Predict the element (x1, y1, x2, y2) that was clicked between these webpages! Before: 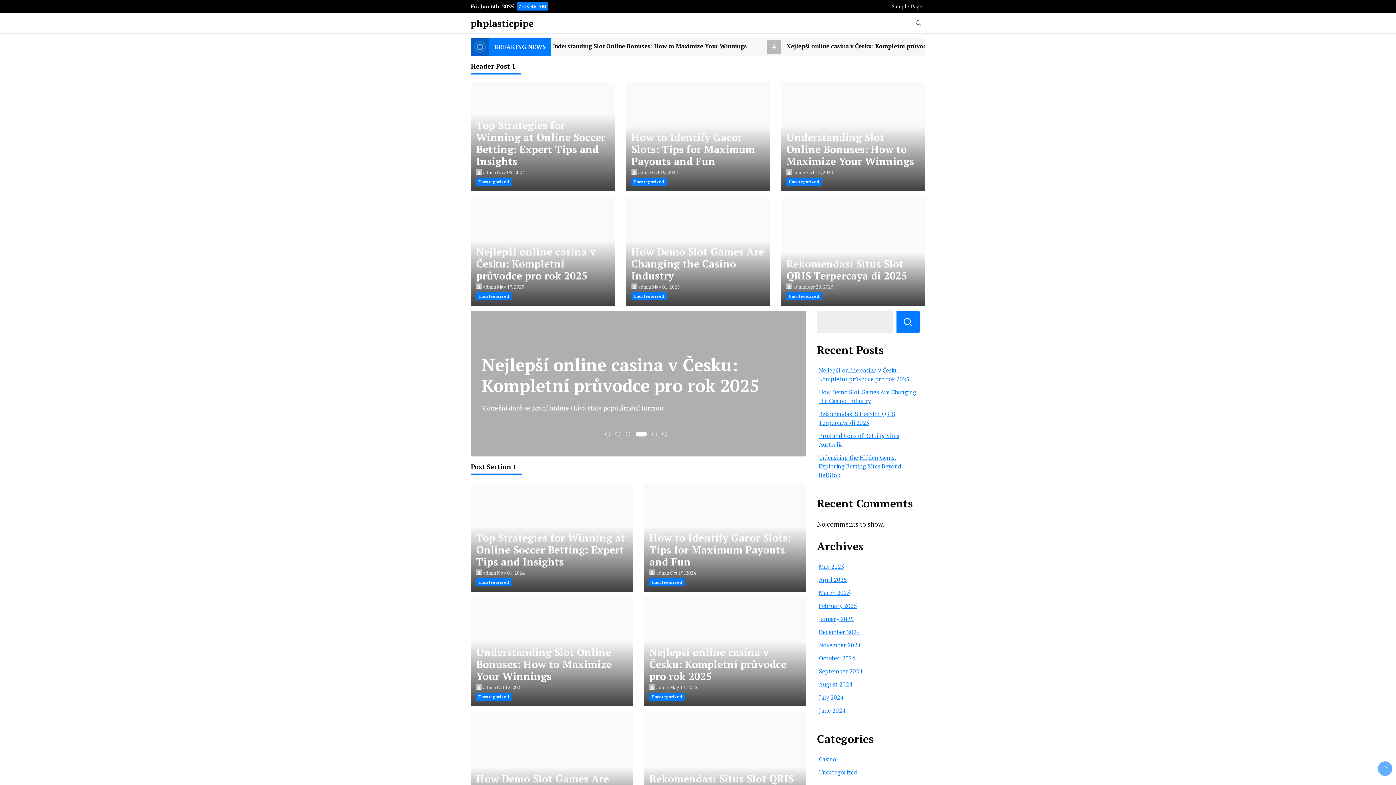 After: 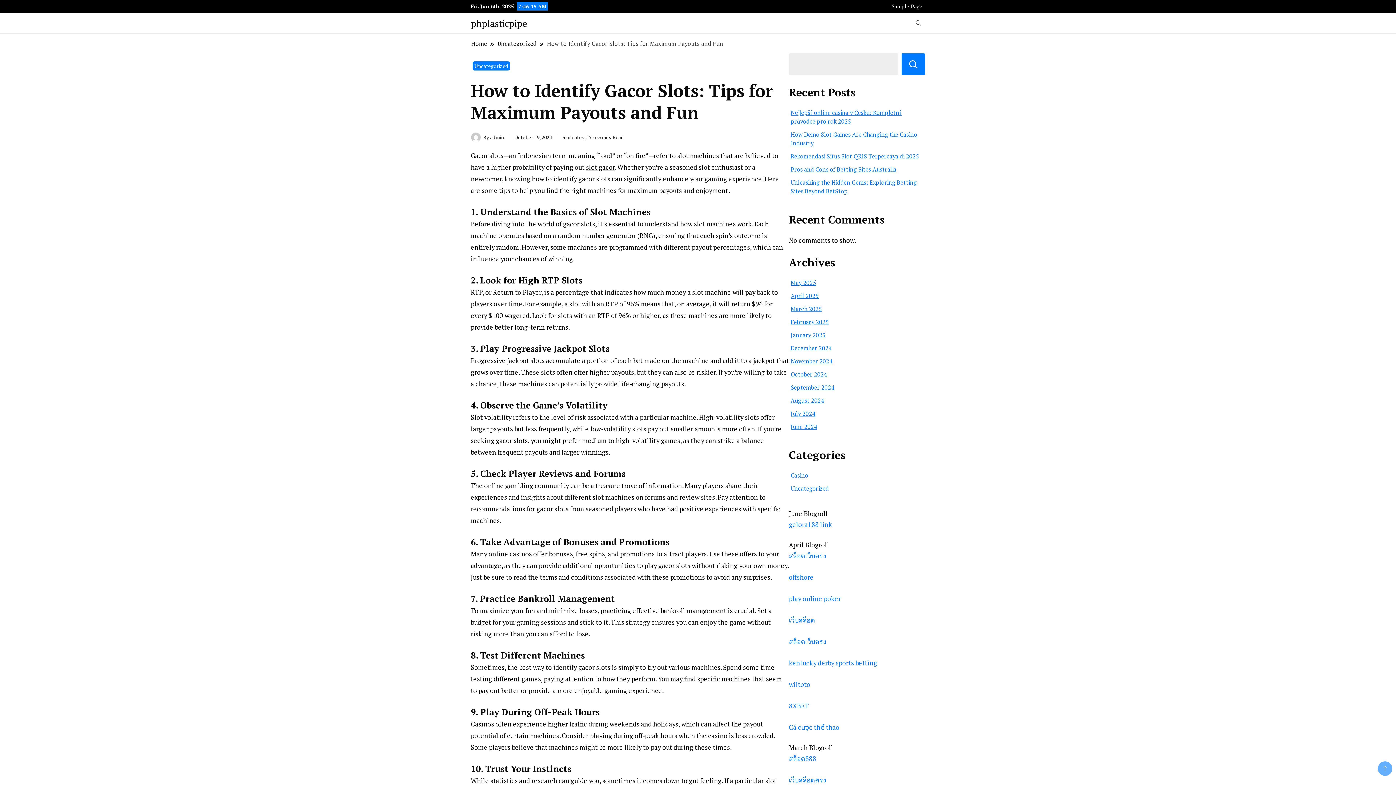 Action: label: How to Identify Gacor Slots: Tips for Maximum Payouts and Fun bbox: (649, 531, 791, 568)